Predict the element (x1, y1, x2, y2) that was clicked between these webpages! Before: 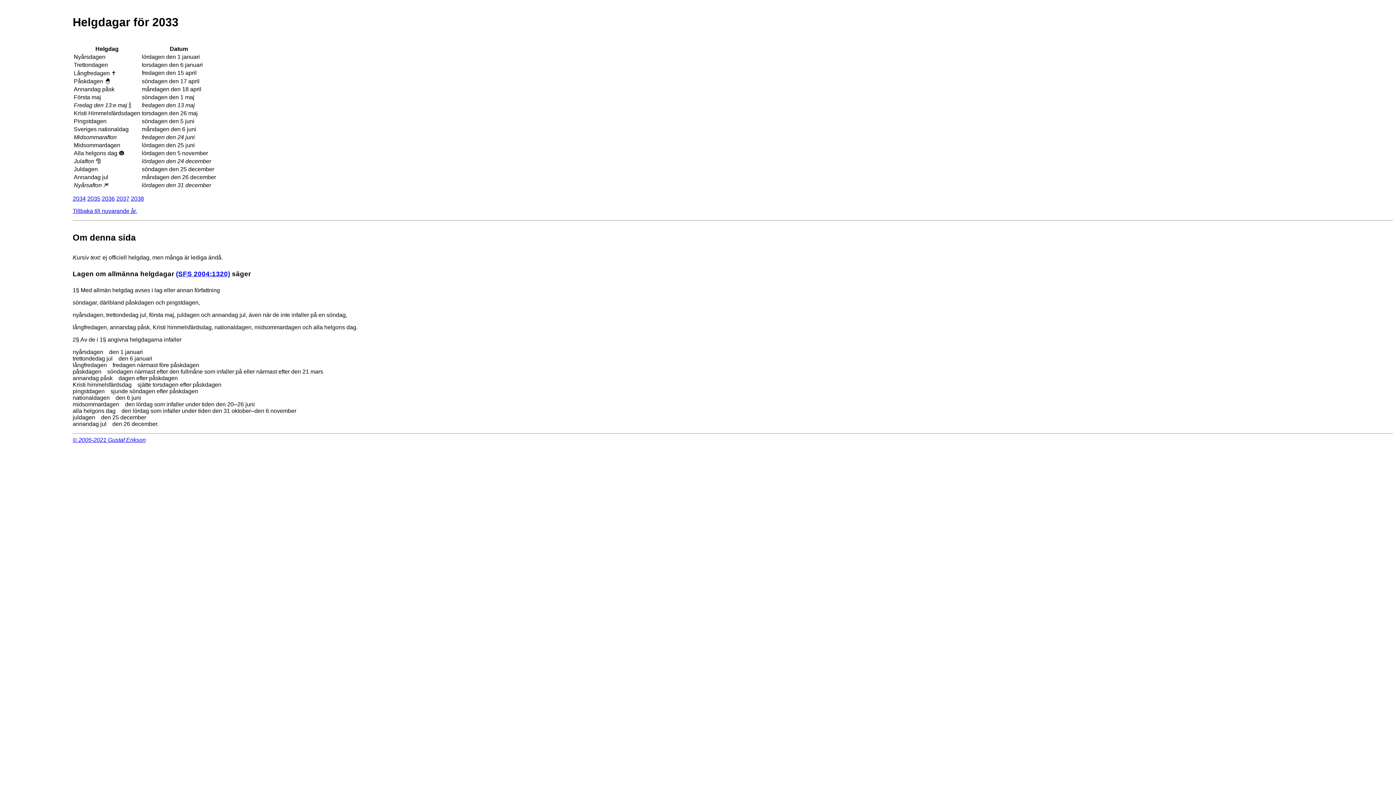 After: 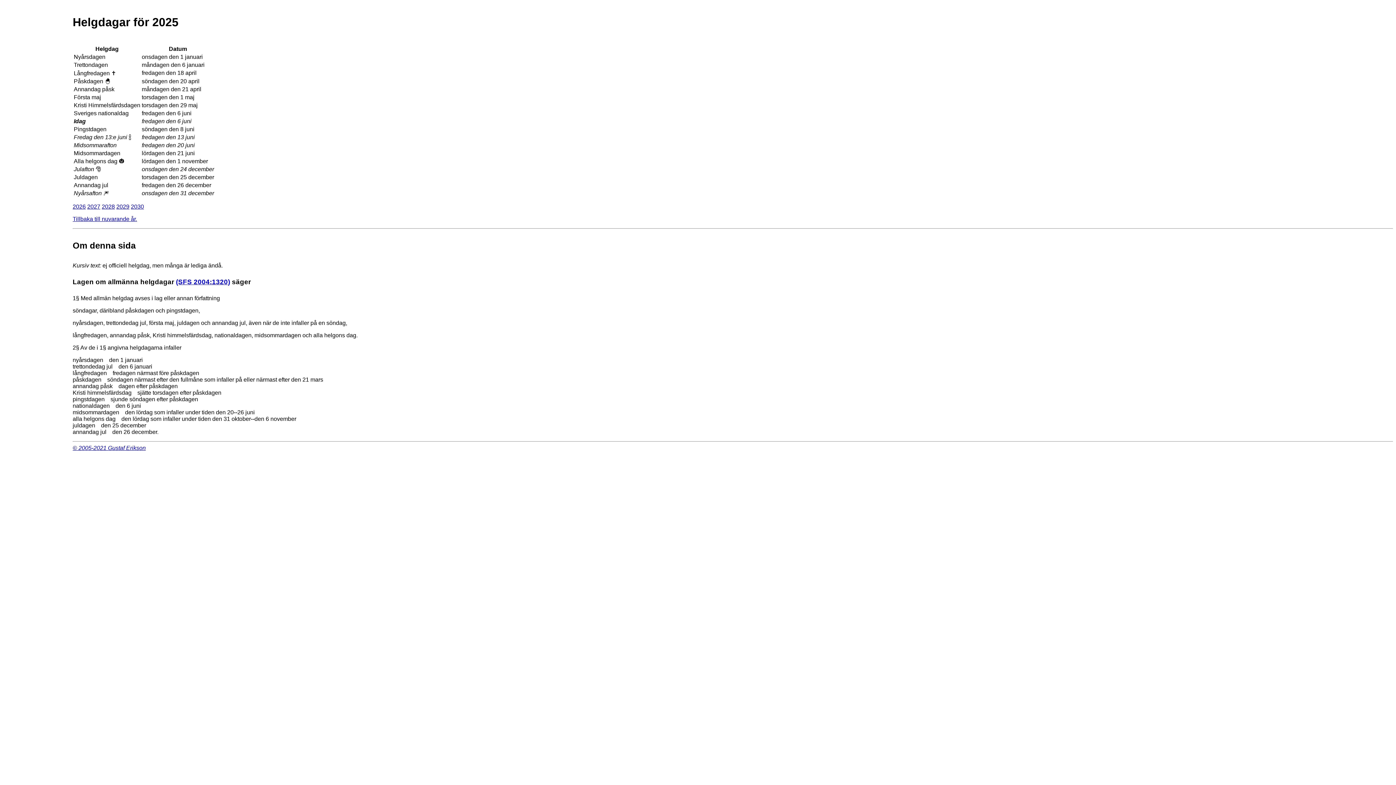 Action: bbox: (72, 208, 137, 214) label: Tillbaka till nuvarande år.